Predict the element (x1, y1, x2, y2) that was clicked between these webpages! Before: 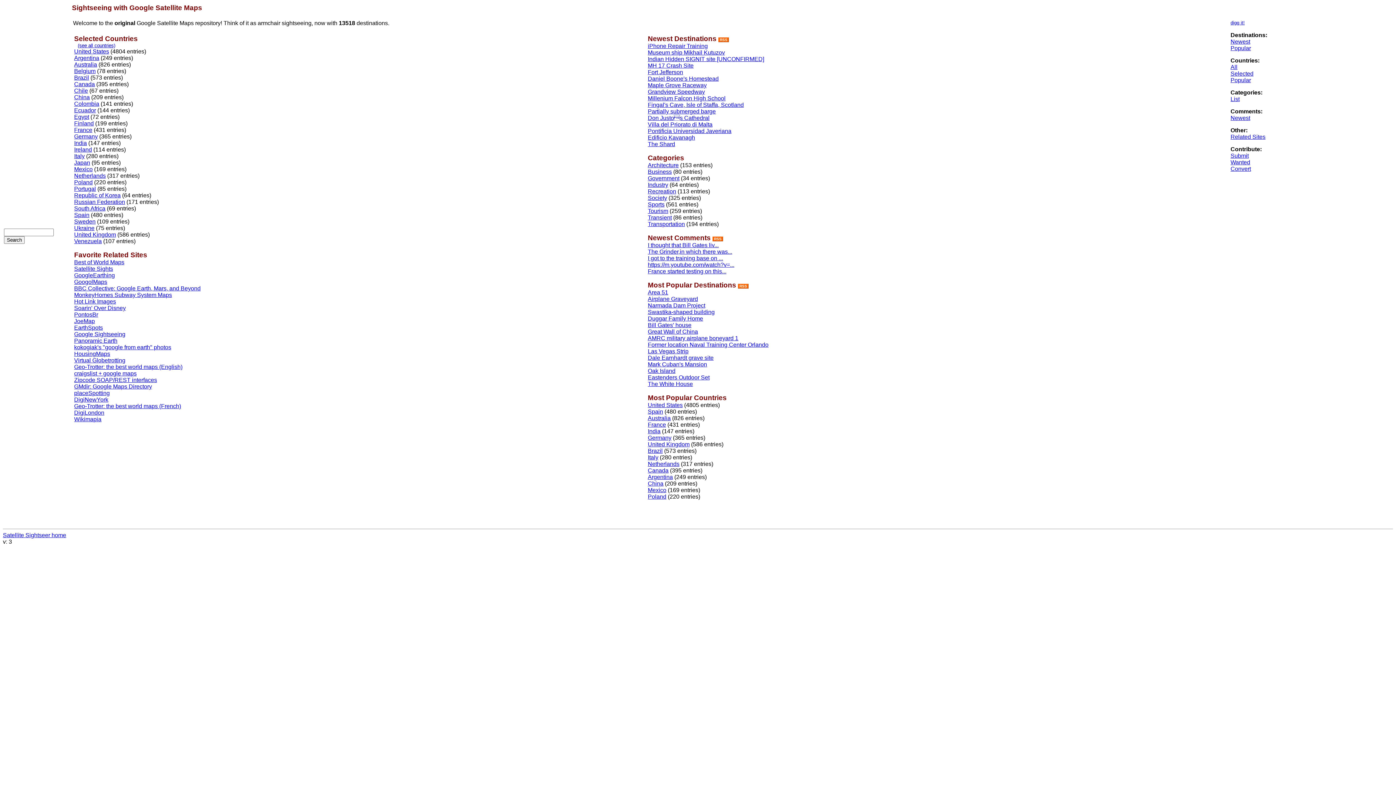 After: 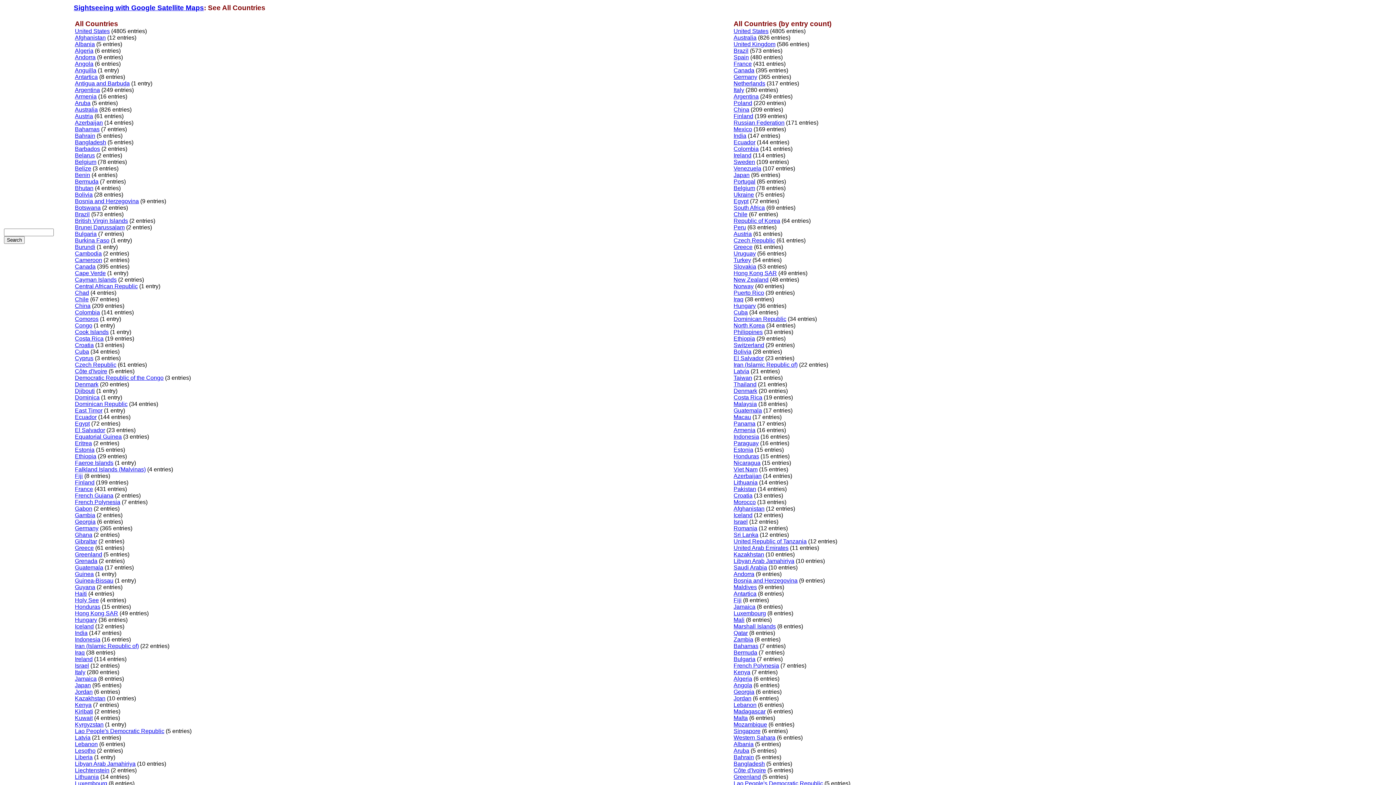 Action: bbox: (77, 42, 115, 48) label: (see all countries)